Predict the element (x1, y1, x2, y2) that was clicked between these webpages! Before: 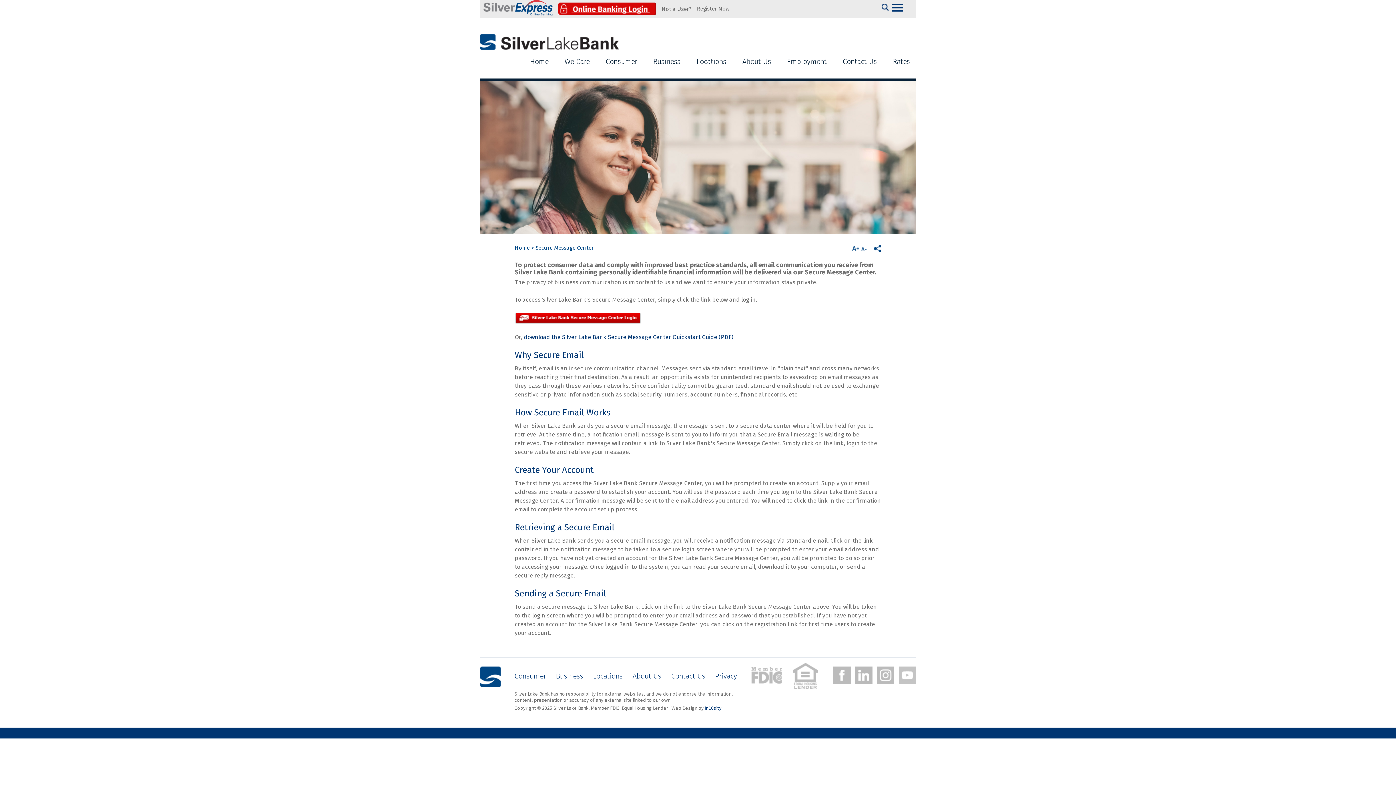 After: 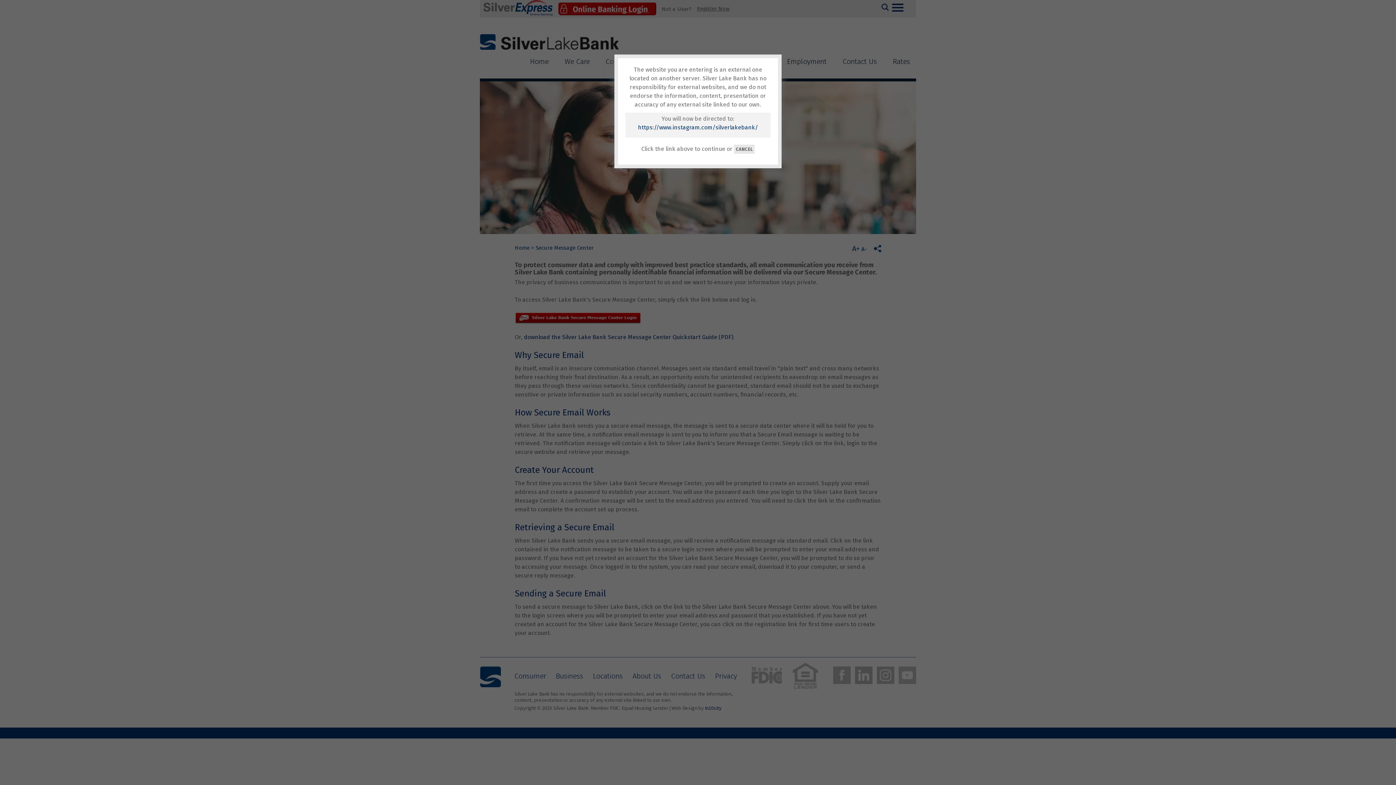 Action: bbox: (877, 666, 894, 684)